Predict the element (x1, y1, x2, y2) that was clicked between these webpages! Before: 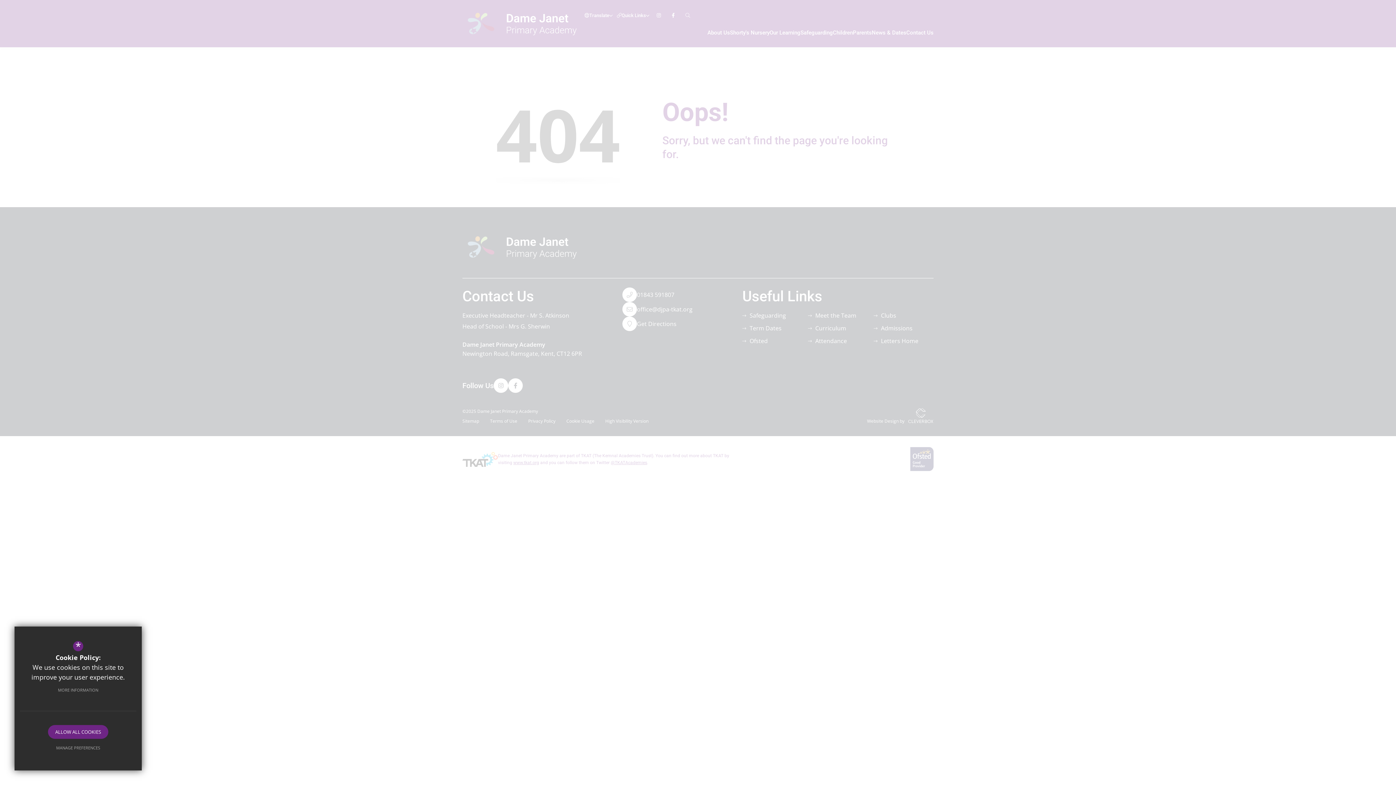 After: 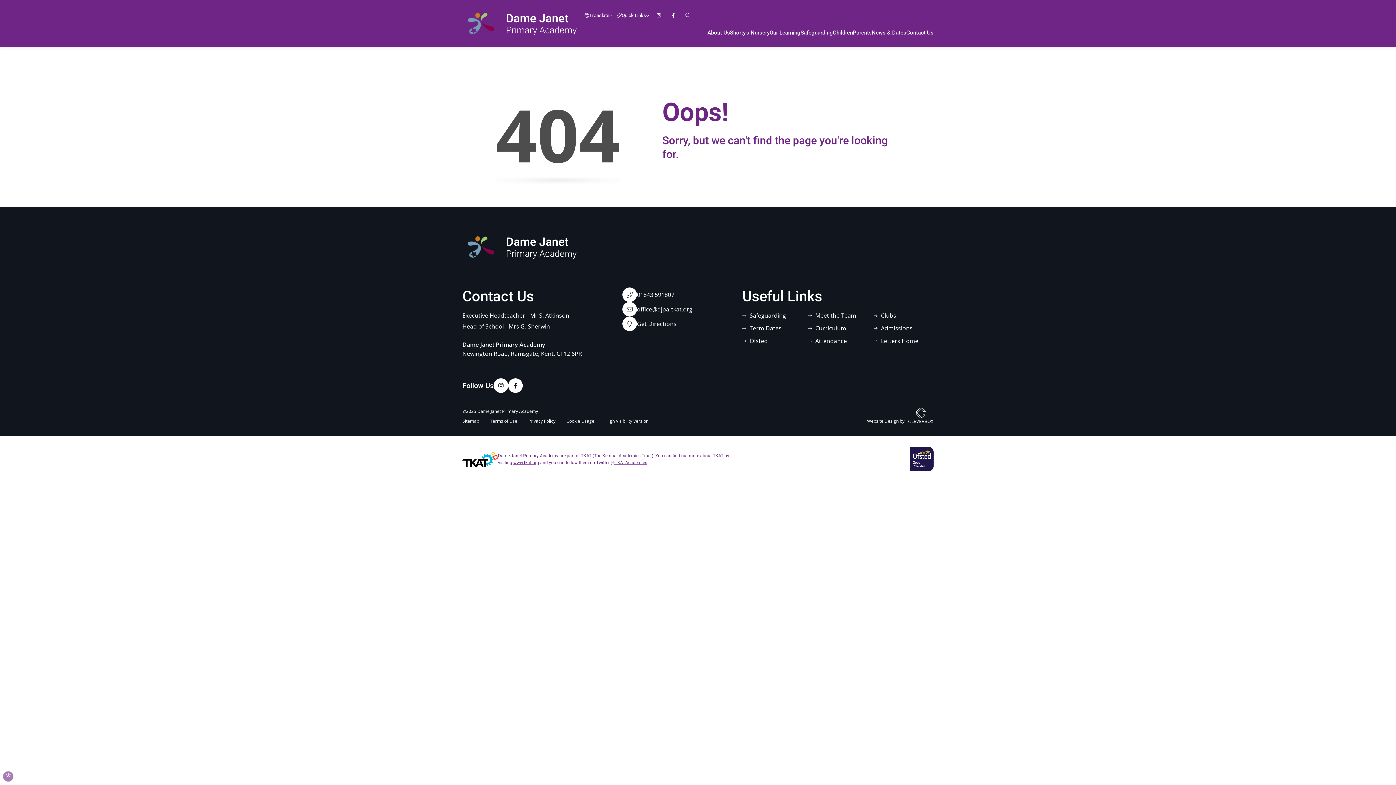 Action: bbox: (48, 725, 108, 739) label: ALLOW ALL COOKIES